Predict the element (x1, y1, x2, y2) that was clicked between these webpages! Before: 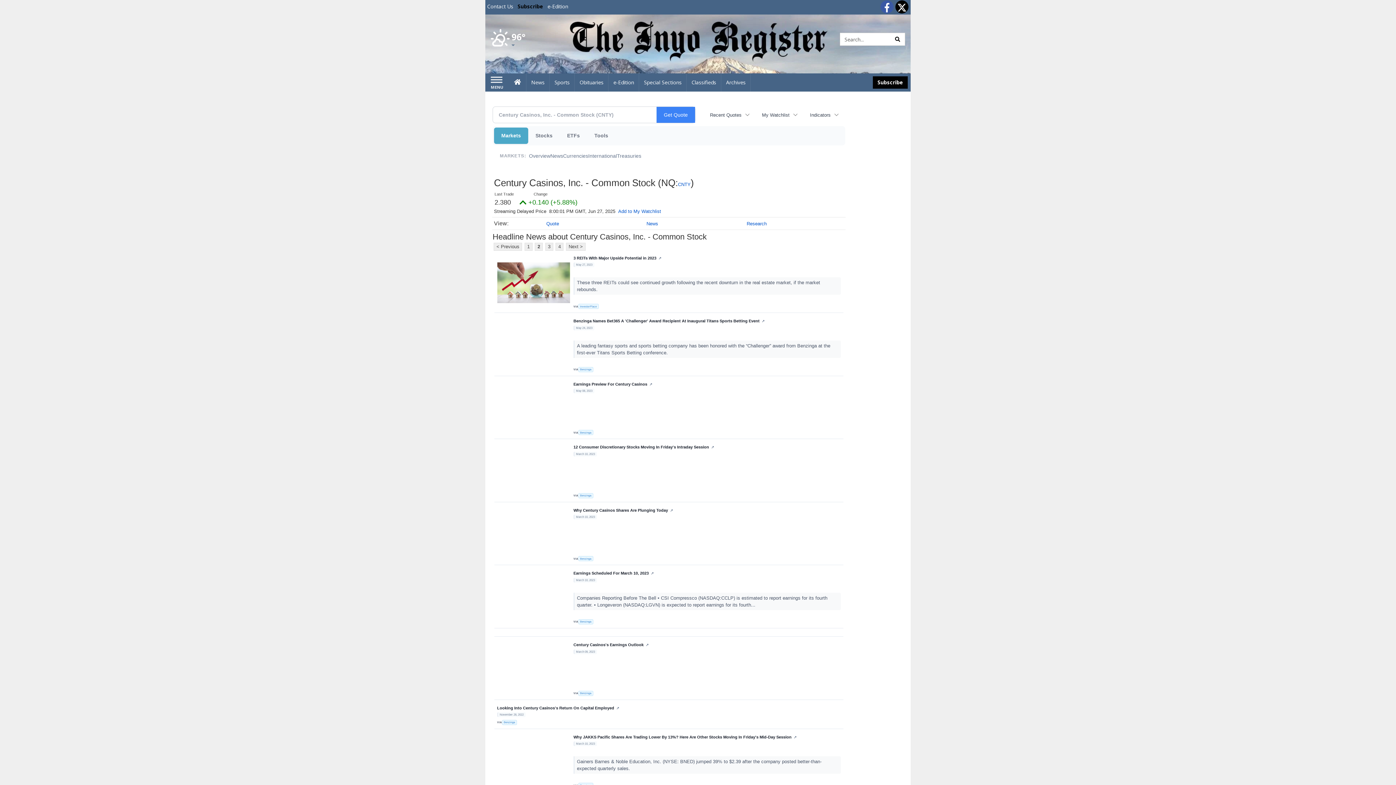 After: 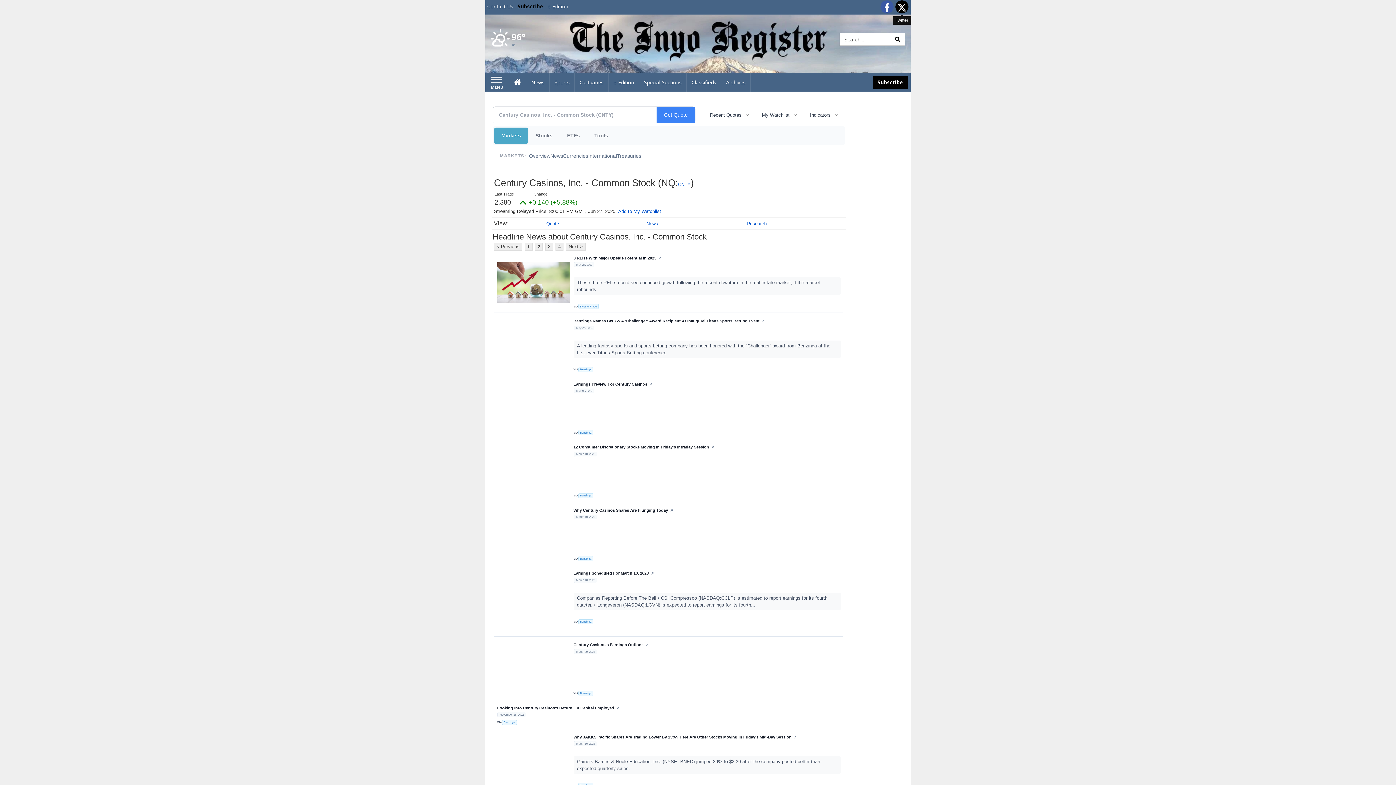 Action: bbox: (895, 0, 908, 13) label: Twitter